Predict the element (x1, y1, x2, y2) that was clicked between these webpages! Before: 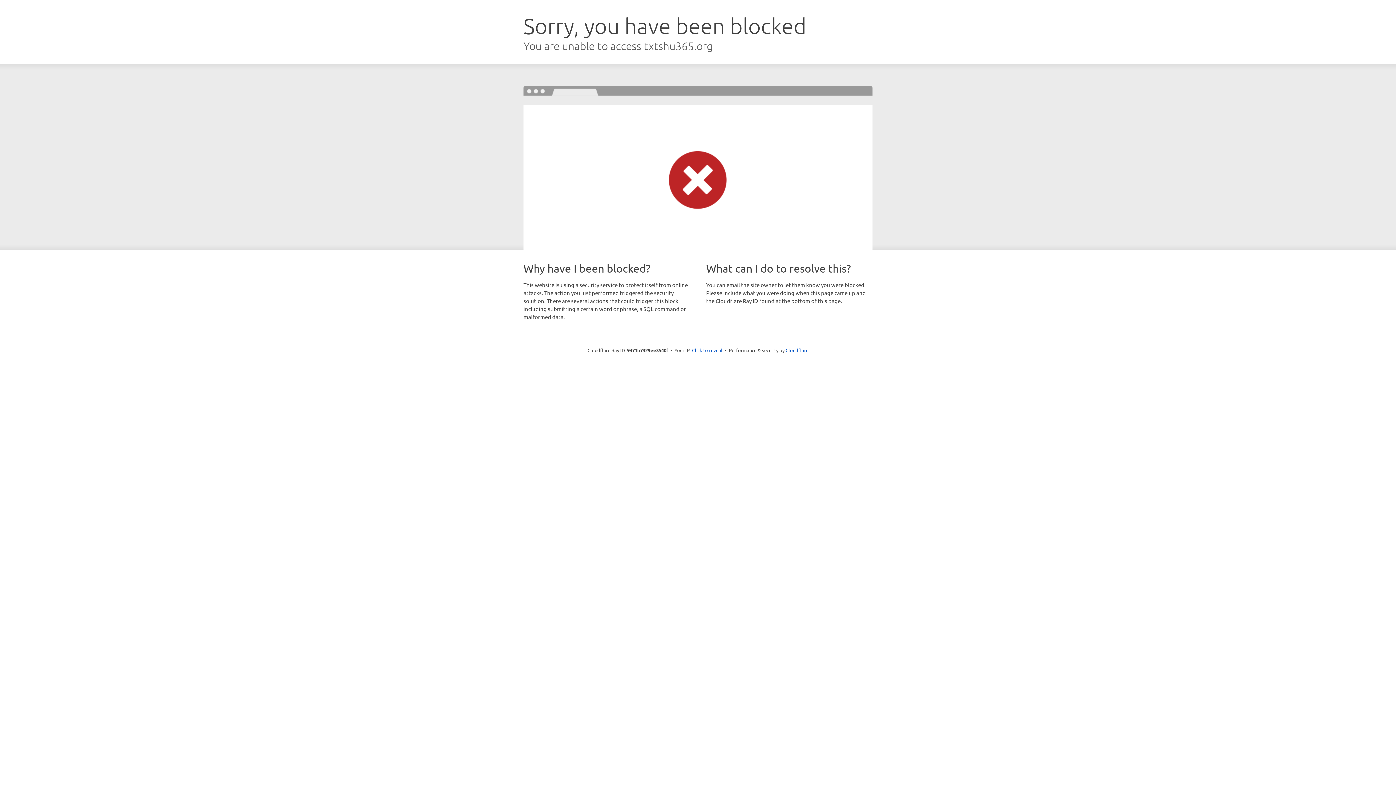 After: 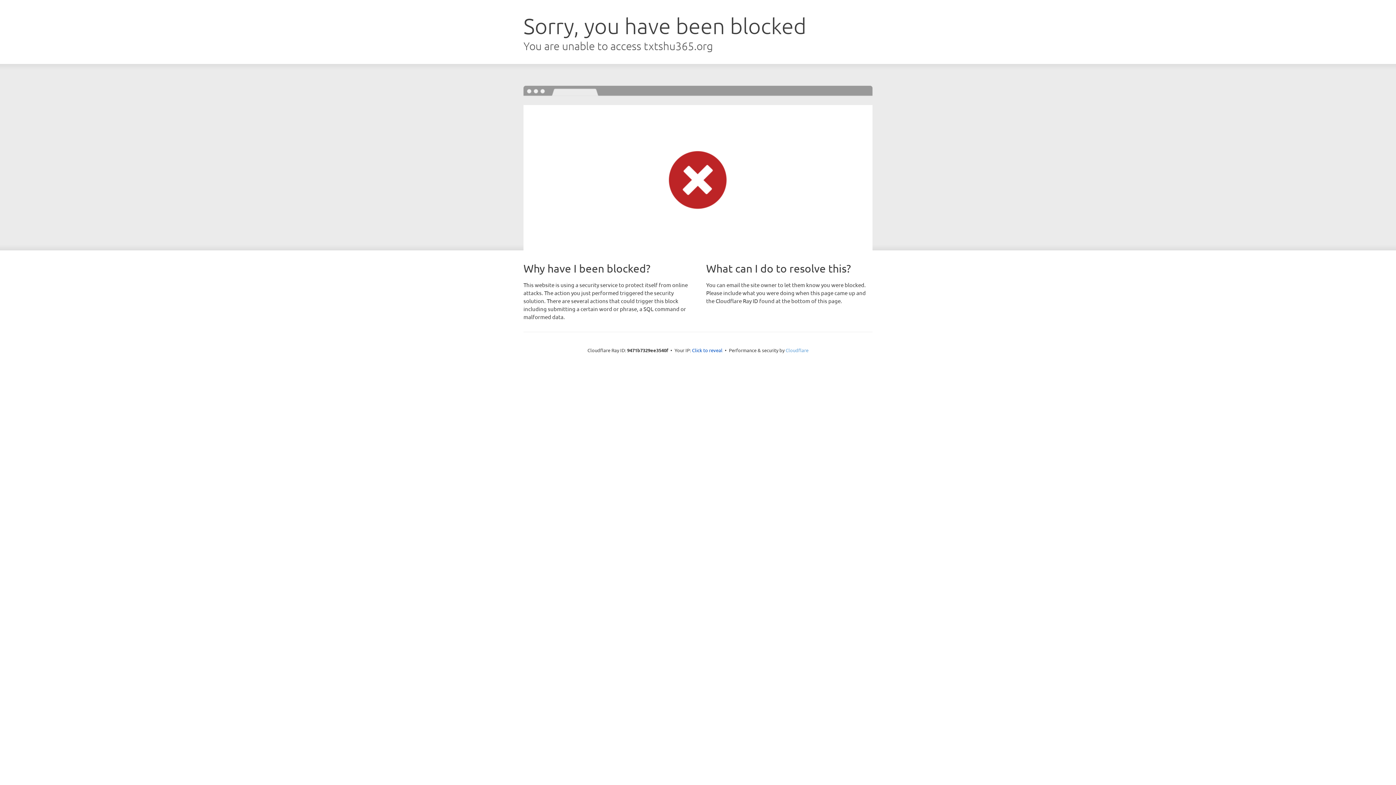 Action: label: Cloudflare bbox: (785, 347, 808, 353)